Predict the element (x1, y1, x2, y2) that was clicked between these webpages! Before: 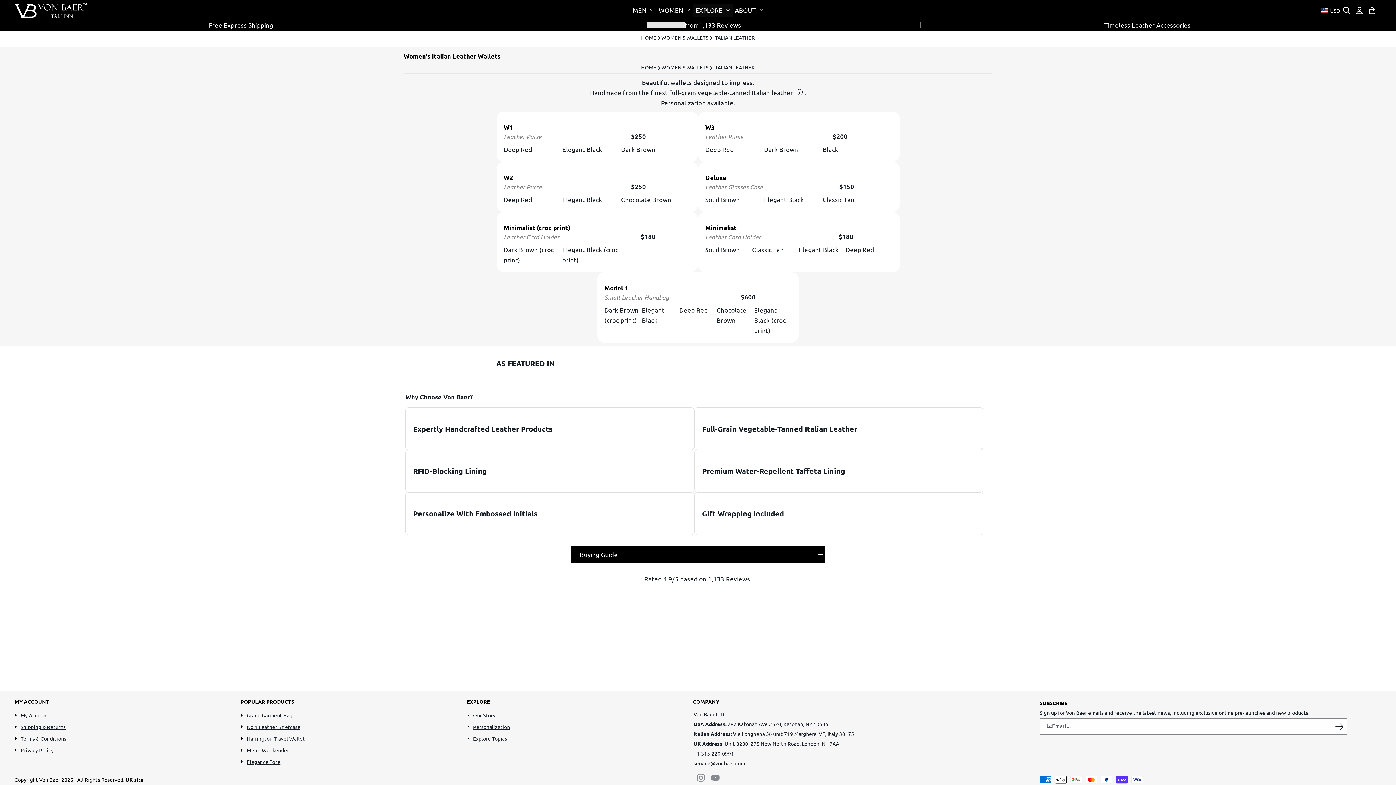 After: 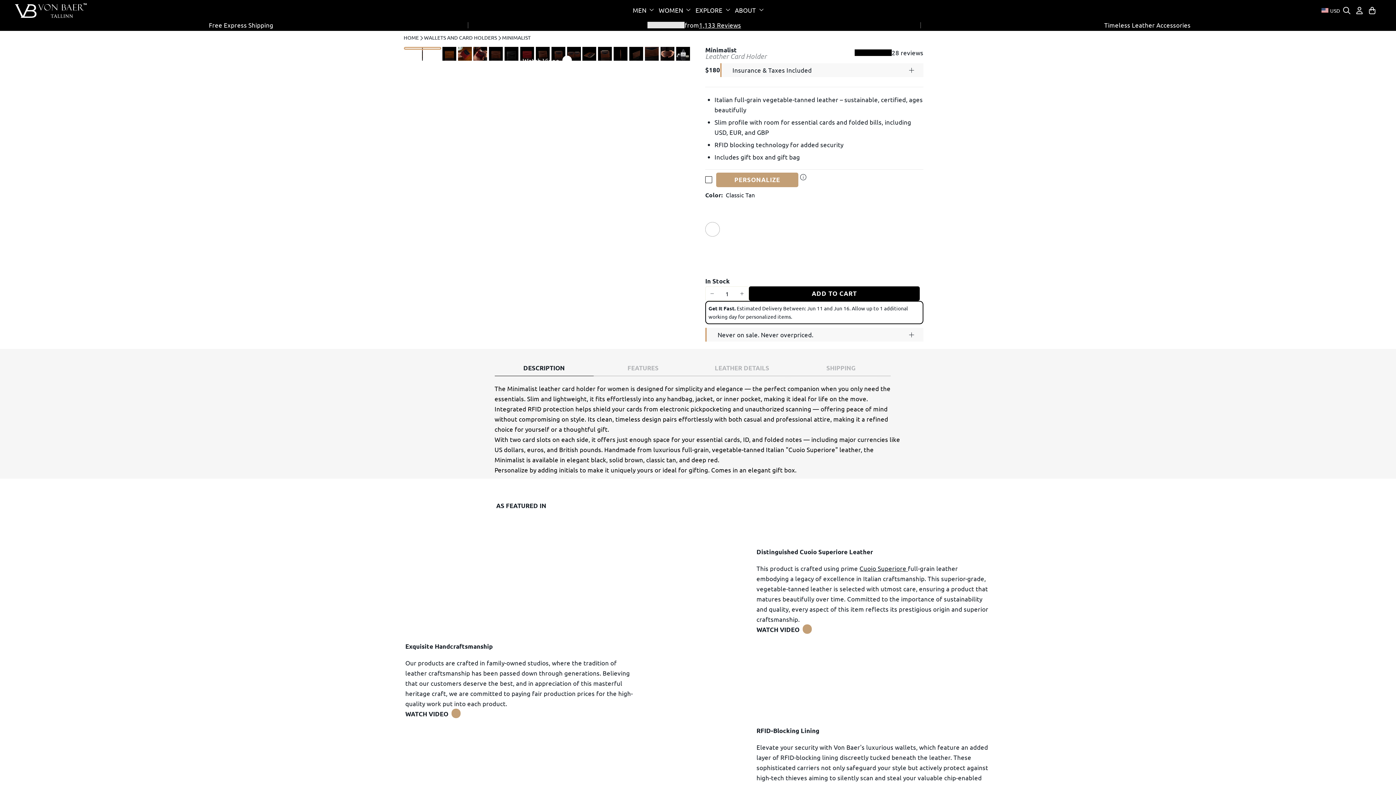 Action: label: Classic Tan bbox: (752, 244, 799, 255)